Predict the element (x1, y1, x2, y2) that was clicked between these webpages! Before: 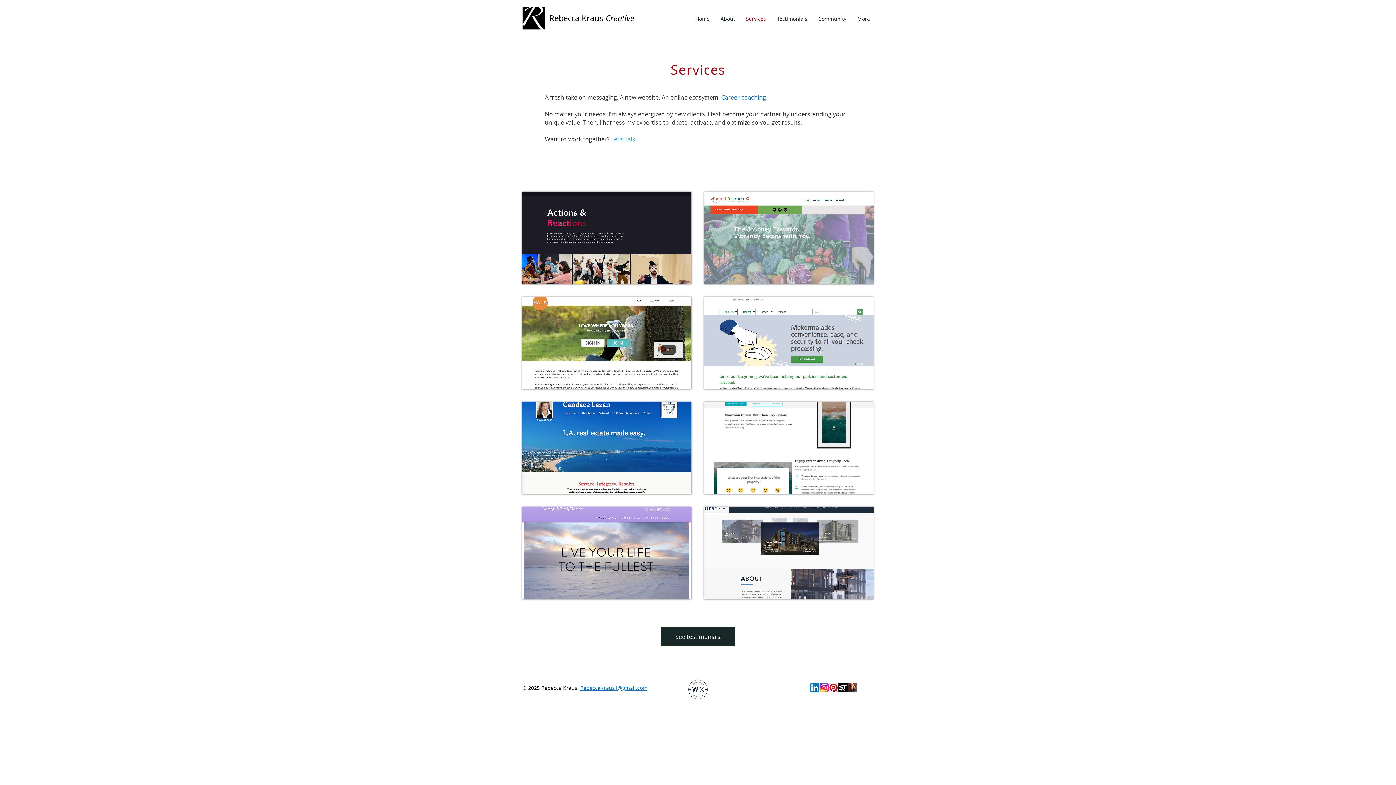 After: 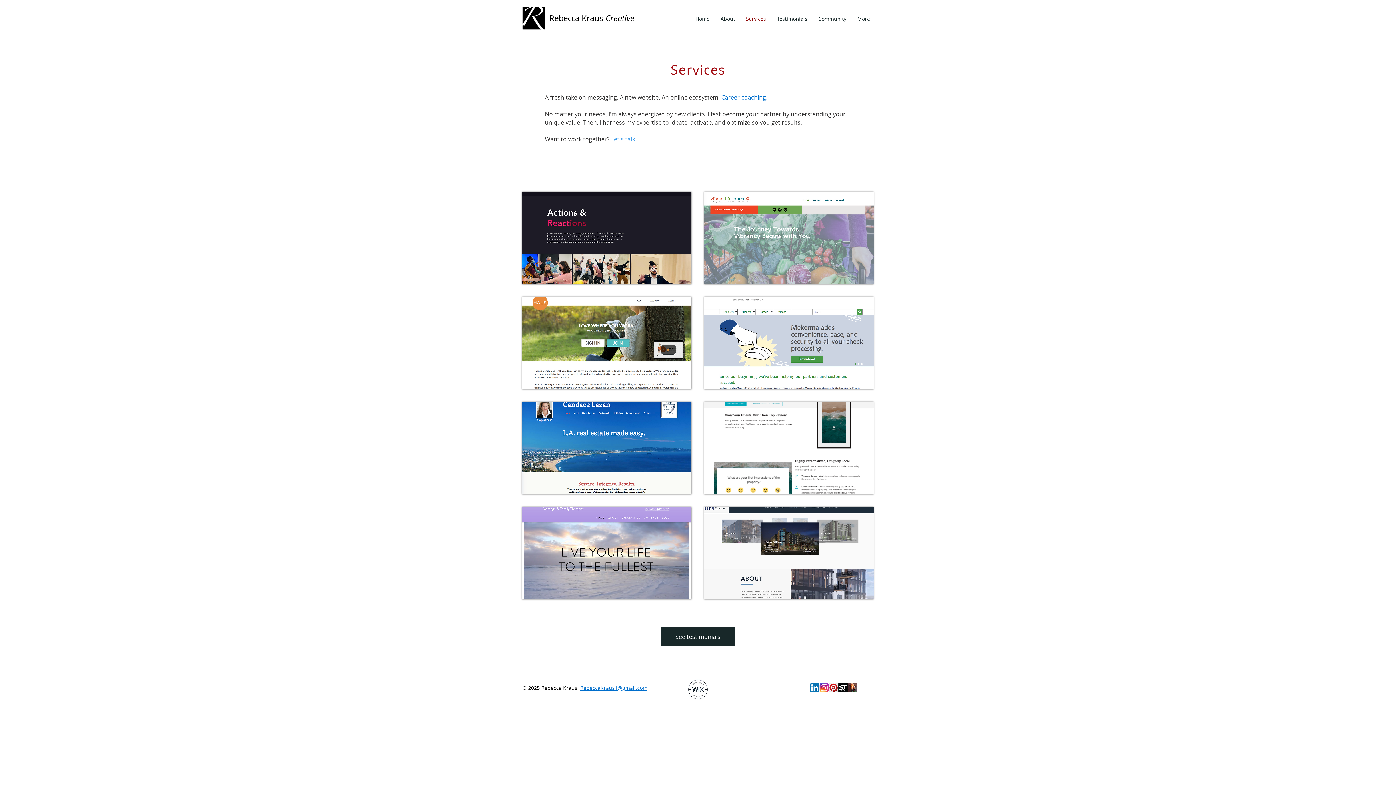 Action: bbox: (810, 683, 819, 692) label: LinkedIn